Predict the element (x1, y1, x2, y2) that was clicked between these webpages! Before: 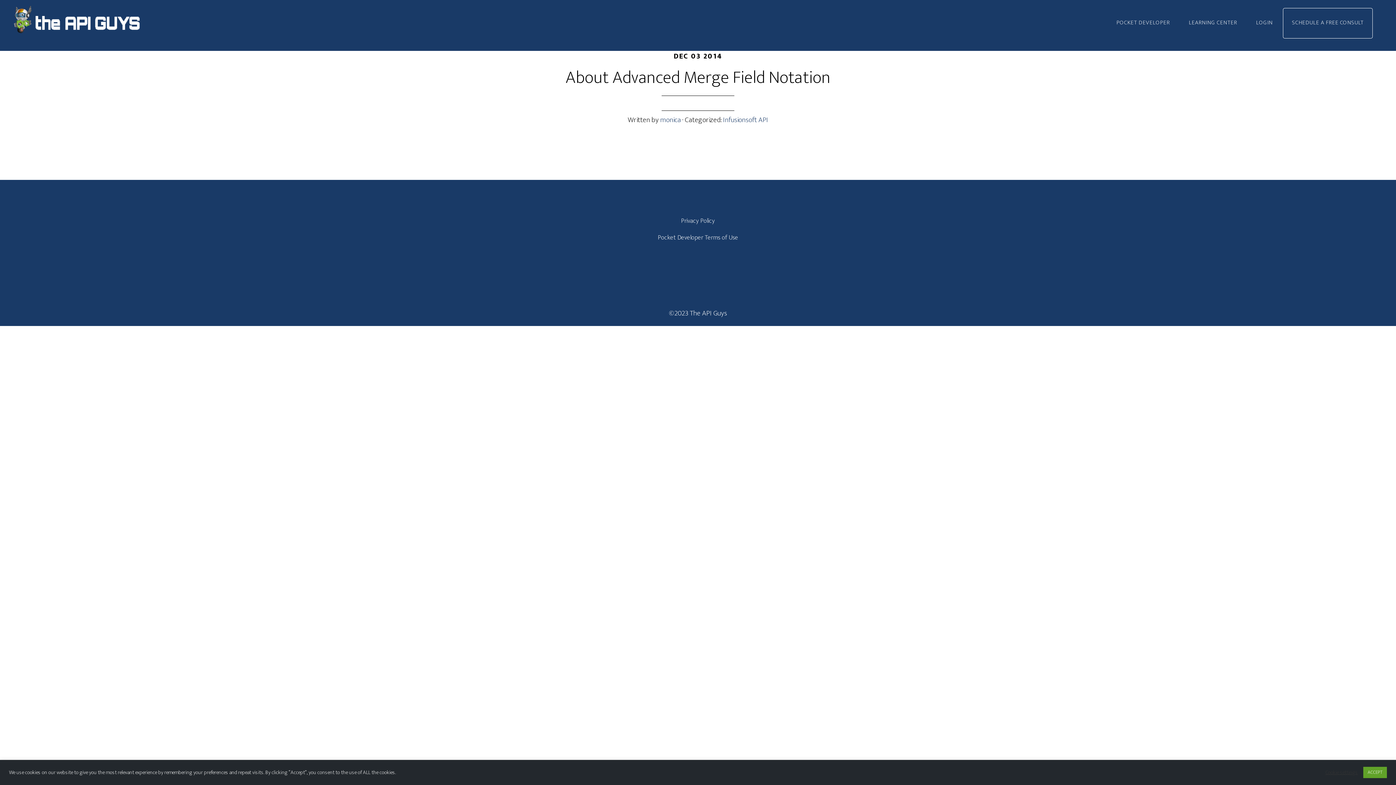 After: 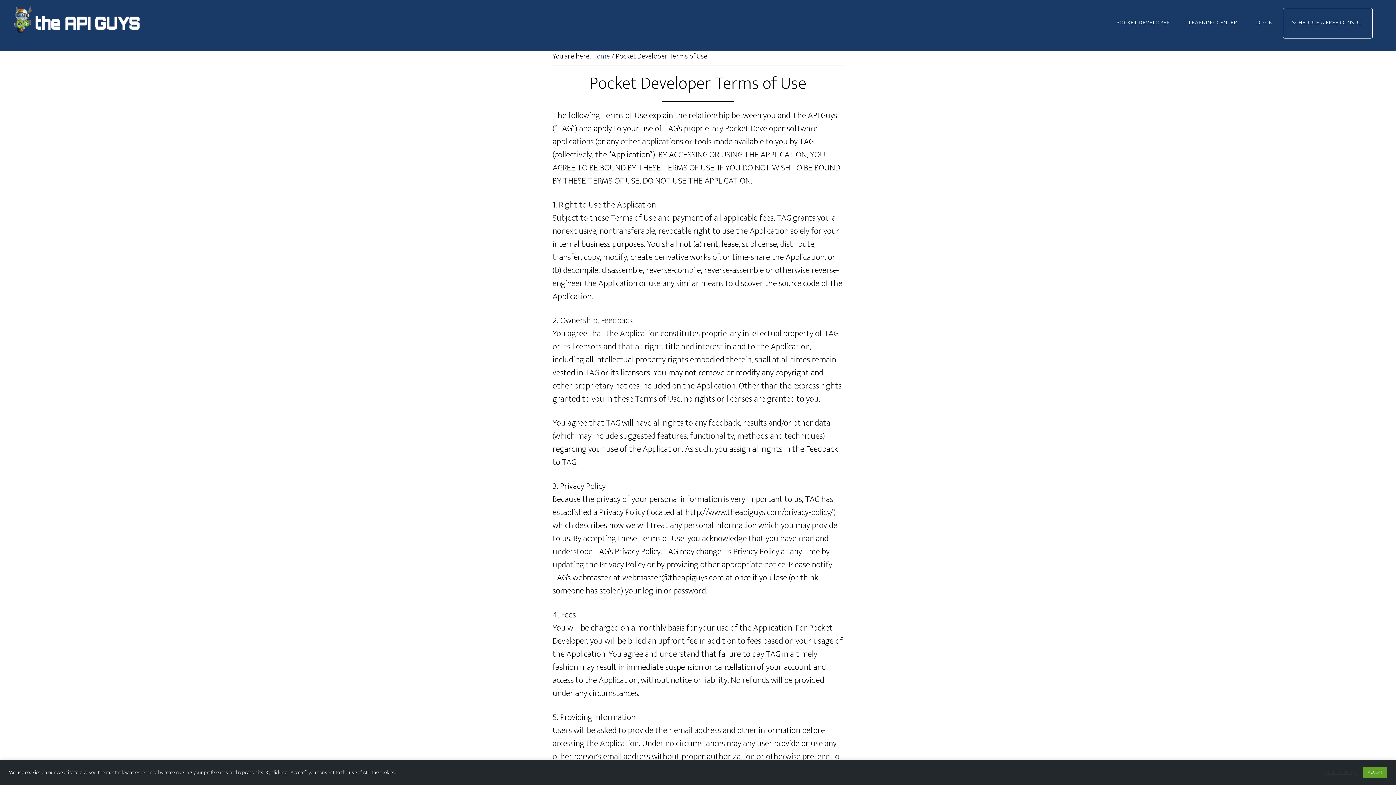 Action: label: Pocket Developer Terms of Use bbox: (658, 232, 738, 242)